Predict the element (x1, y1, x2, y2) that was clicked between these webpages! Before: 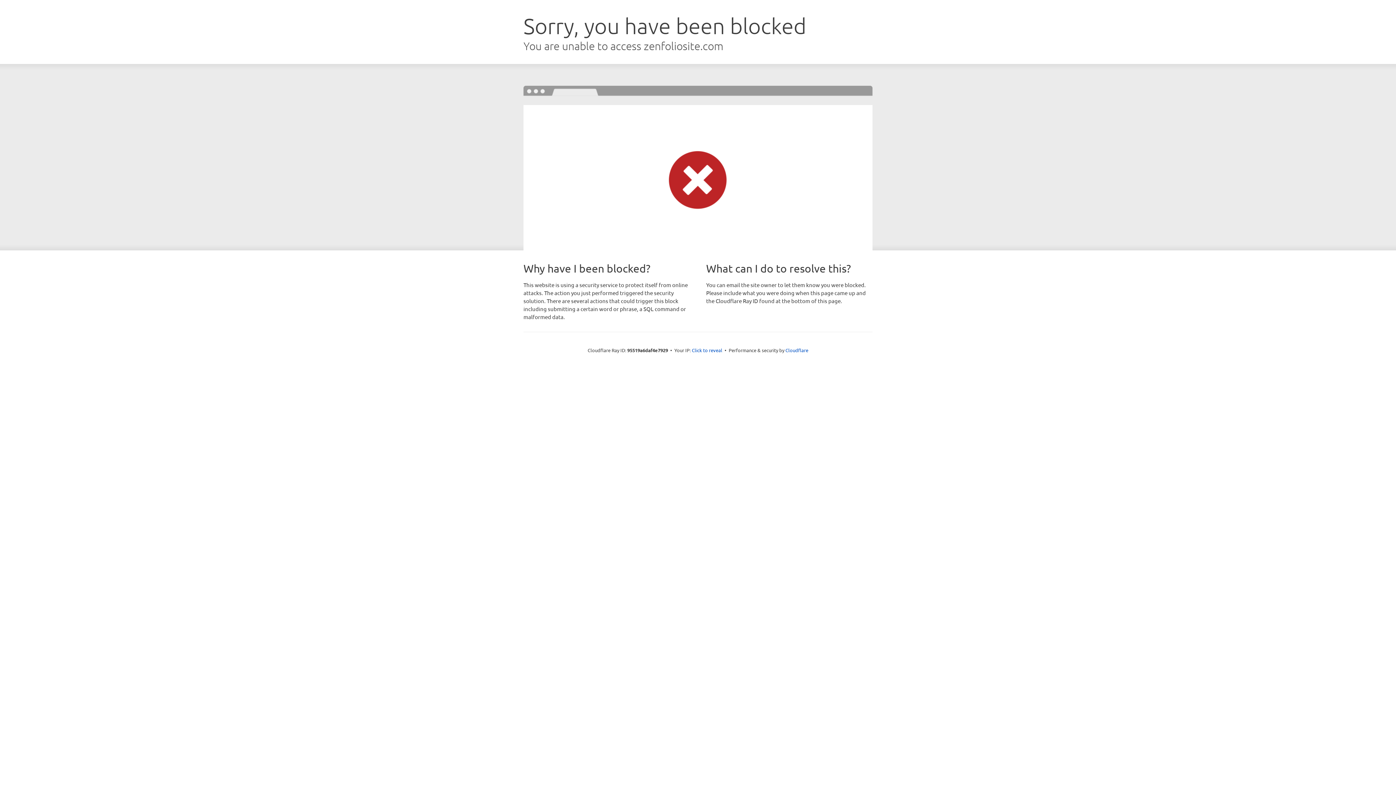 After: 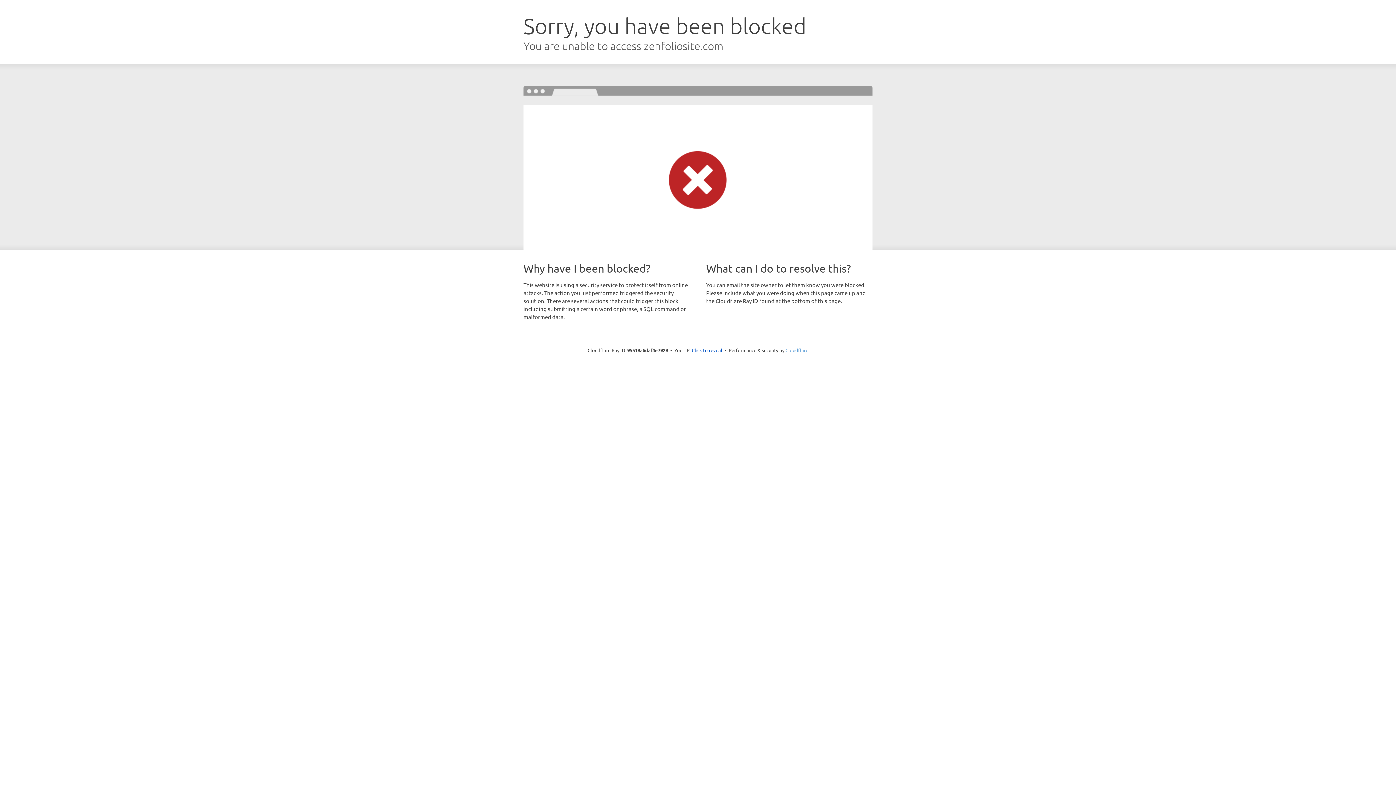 Action: label: Cloudflare bbox: (785, 347, 808, 353)